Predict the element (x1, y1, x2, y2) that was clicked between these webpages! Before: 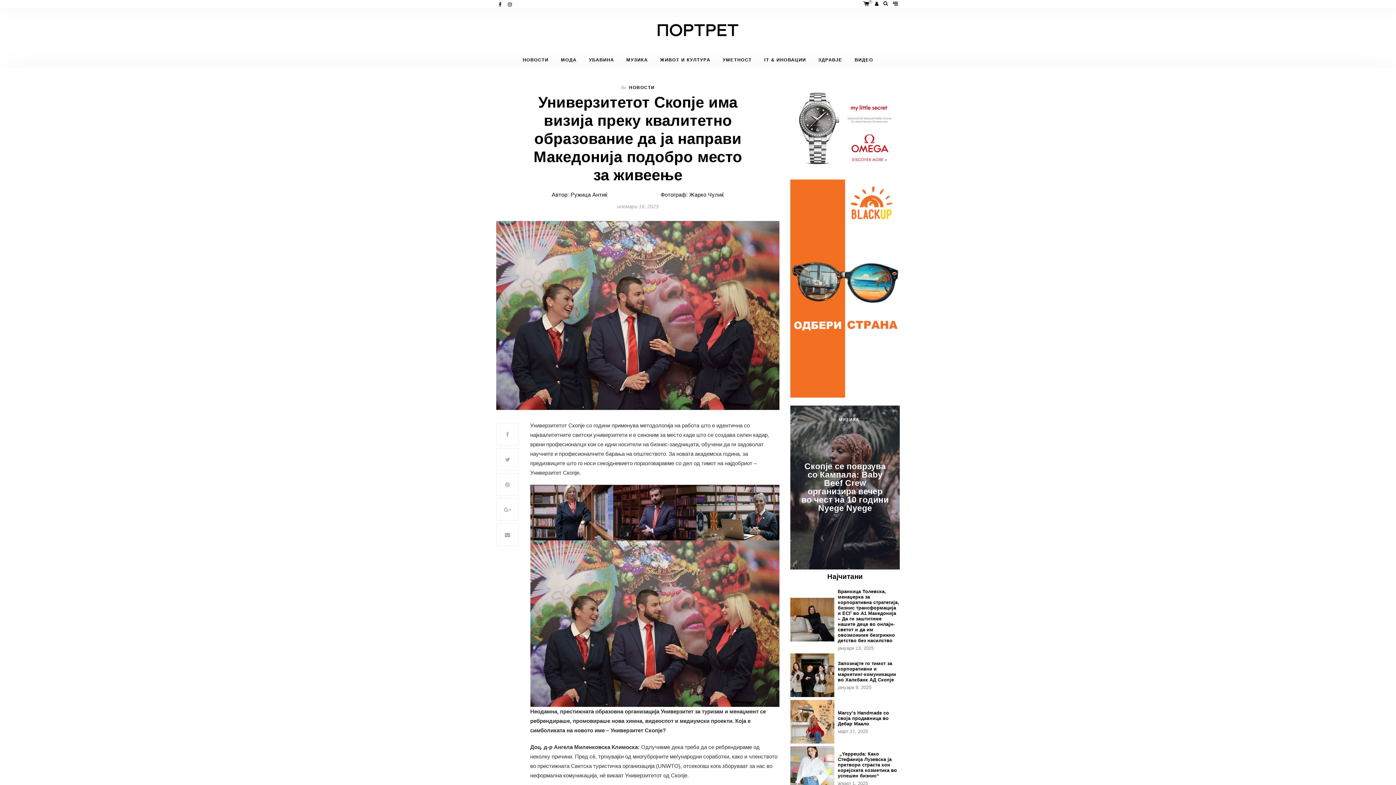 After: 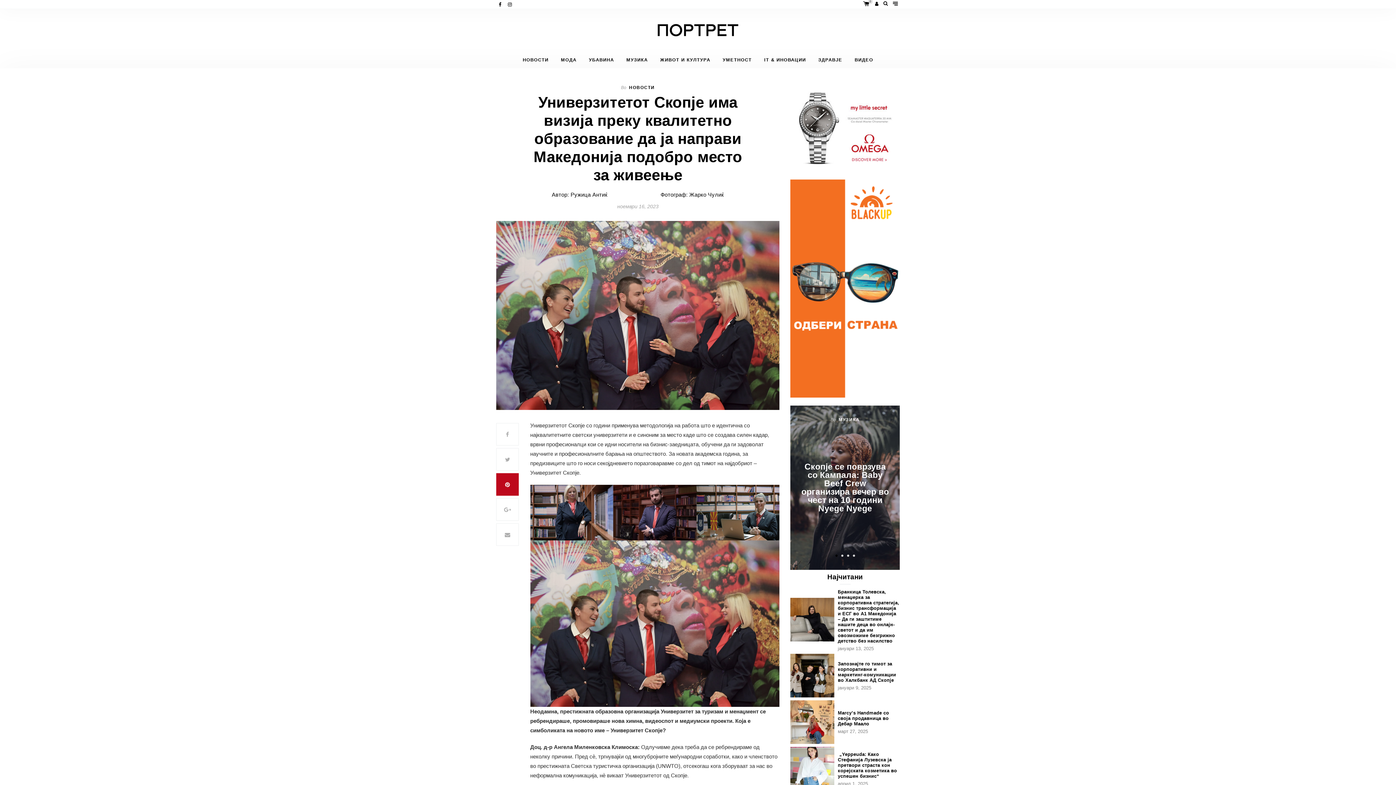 Action: bbox: (496, 473, 518, 496)